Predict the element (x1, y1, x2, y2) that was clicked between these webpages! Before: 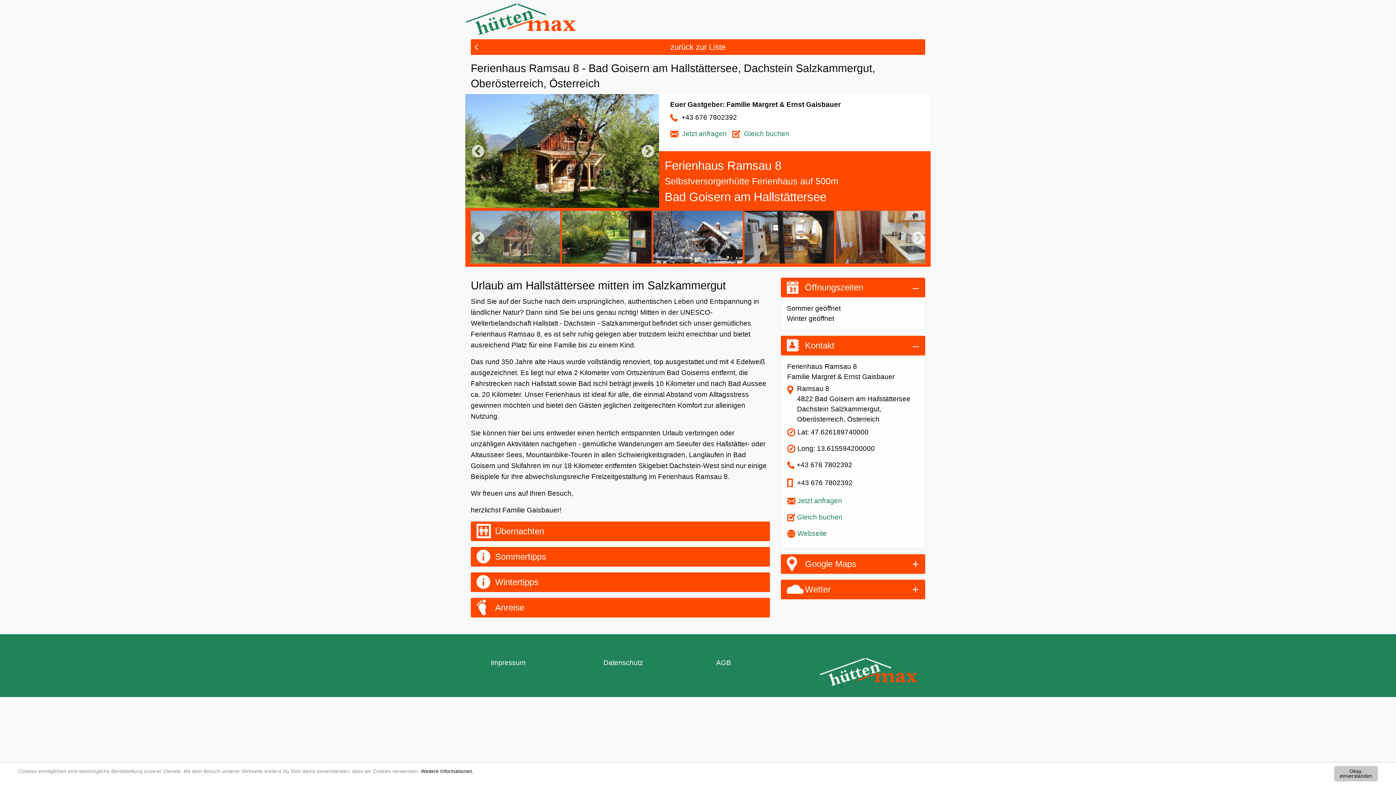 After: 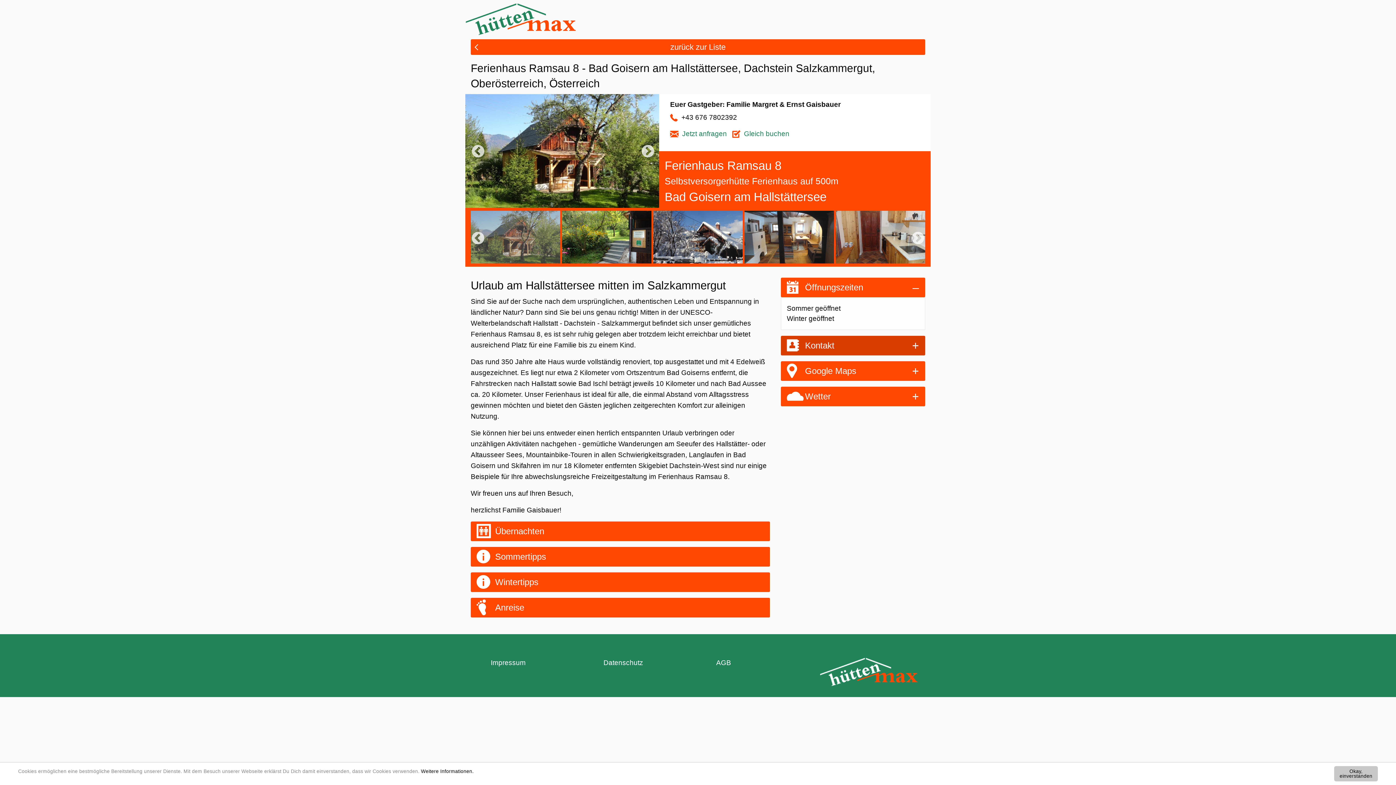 Action: bbox: (781, 335, 925, 355) label: Kontakt